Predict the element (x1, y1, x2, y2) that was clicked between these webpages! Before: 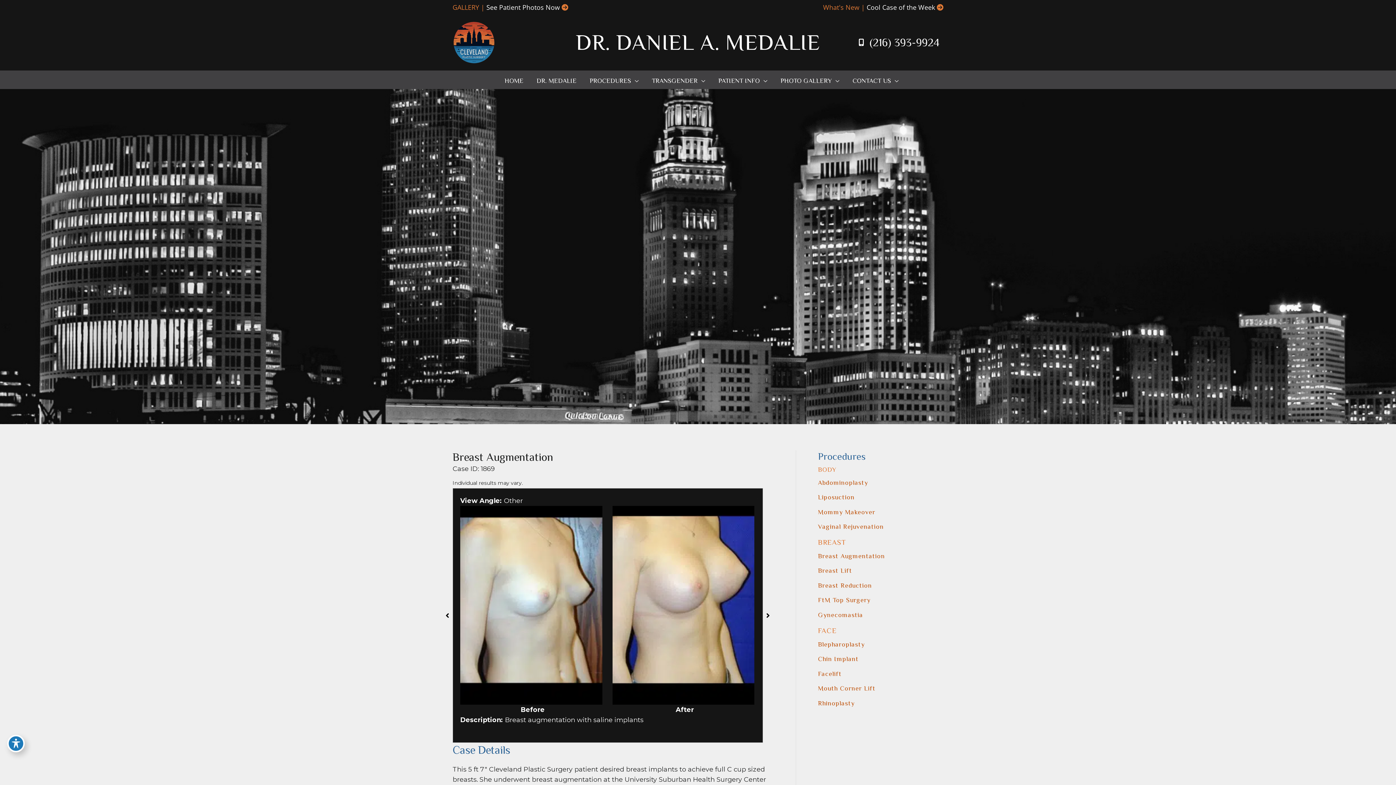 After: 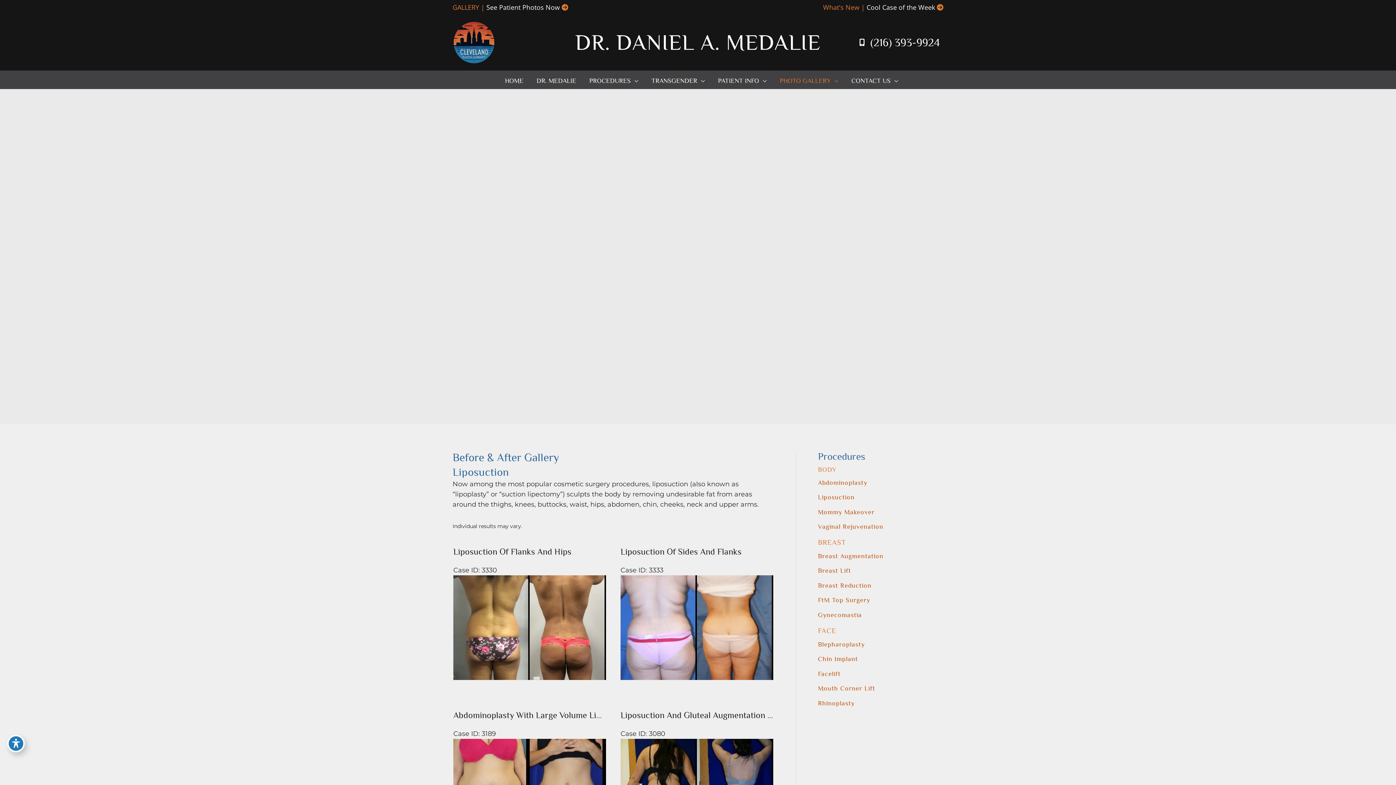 Action: bbox: (818, 493, 854, 501) label: Liposuction